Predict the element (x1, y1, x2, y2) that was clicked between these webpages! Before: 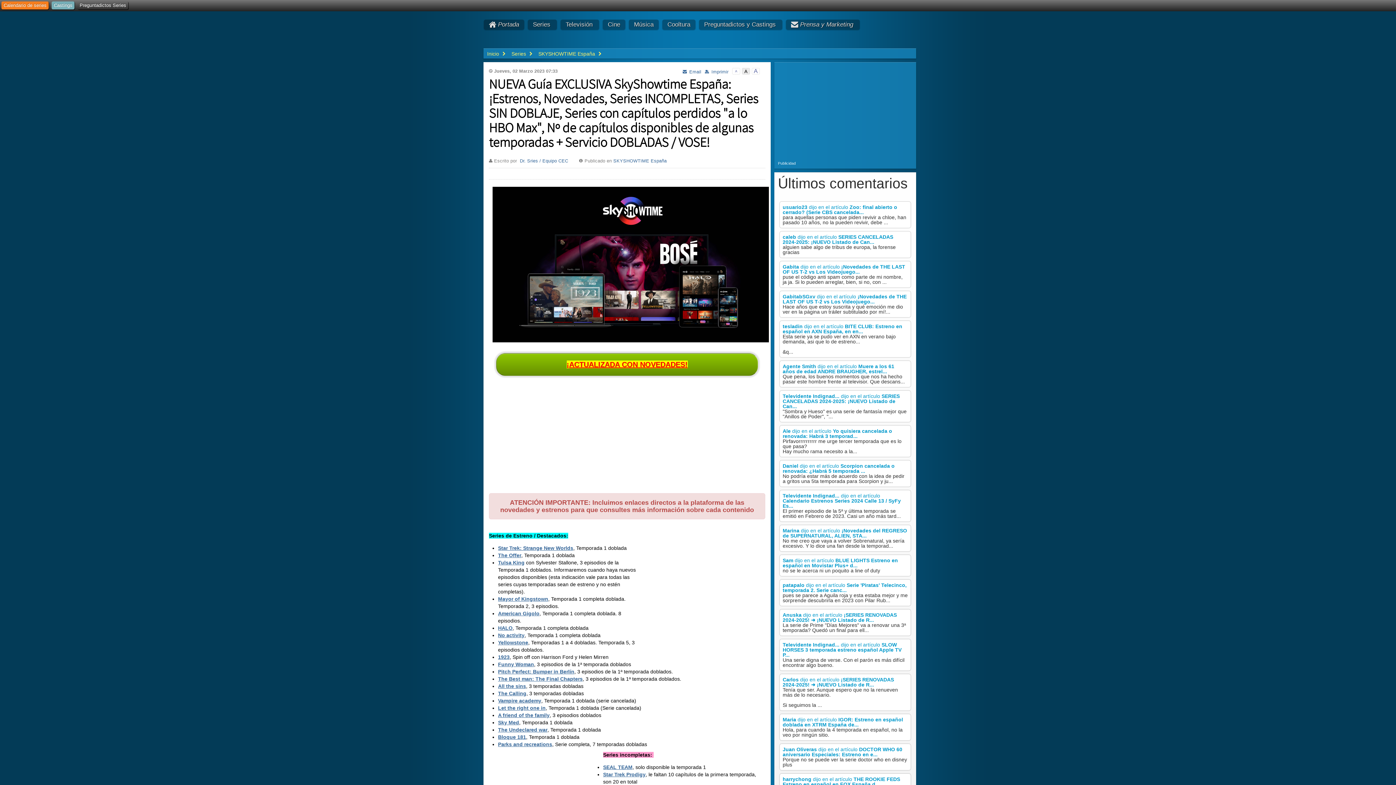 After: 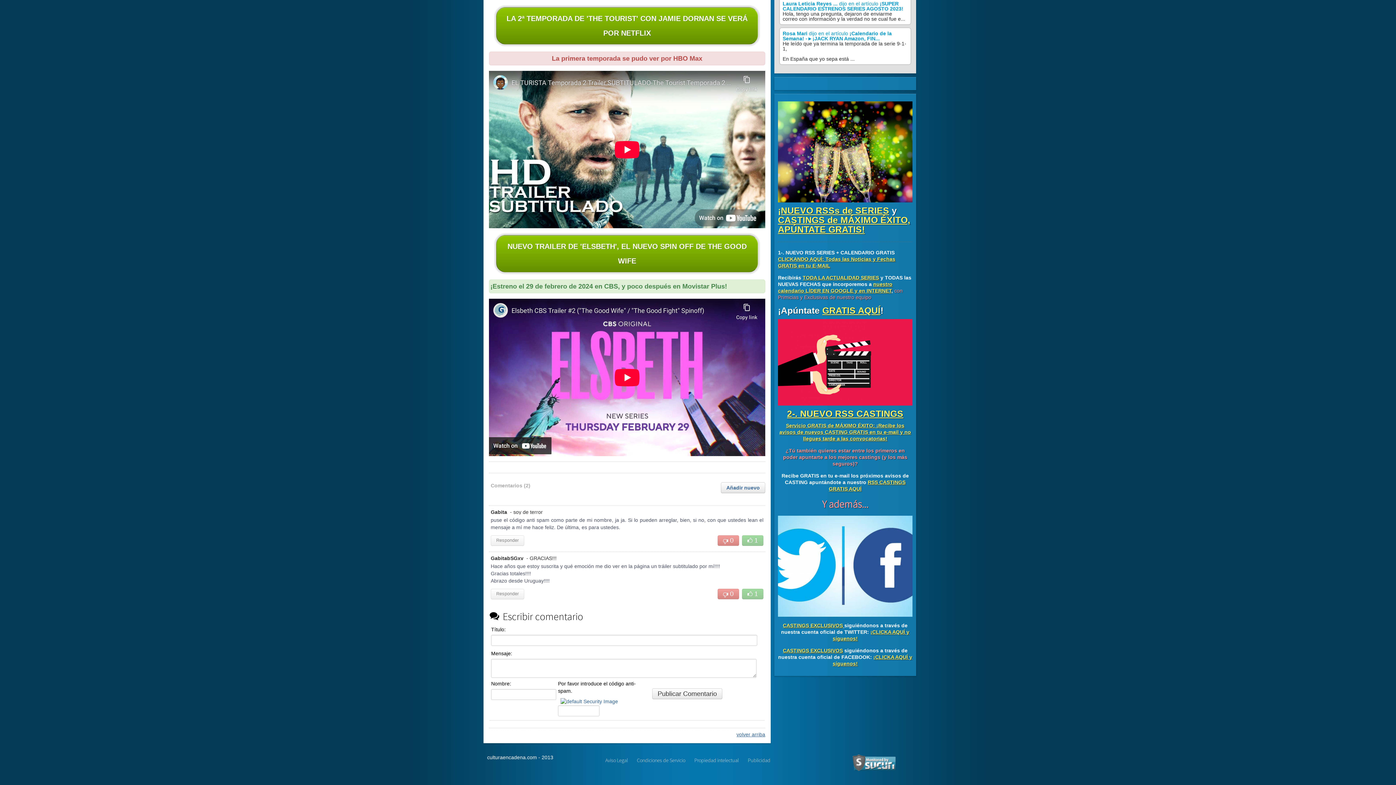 Action: bbox: (782, 293, 906, 304) label: GabitabSGxv dijo en el artículo ¡Novedades de THE LAST OF US T-2 vs Los Videojuego...